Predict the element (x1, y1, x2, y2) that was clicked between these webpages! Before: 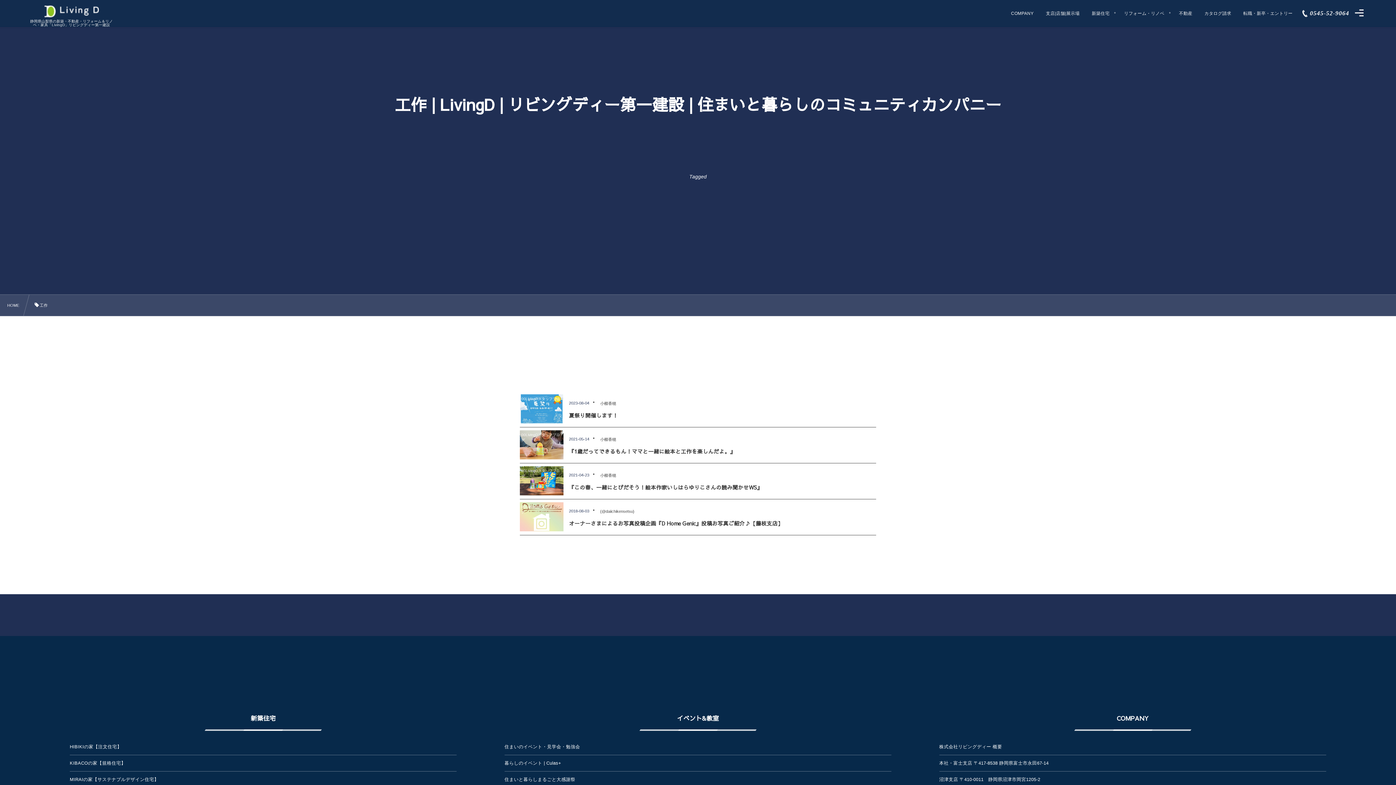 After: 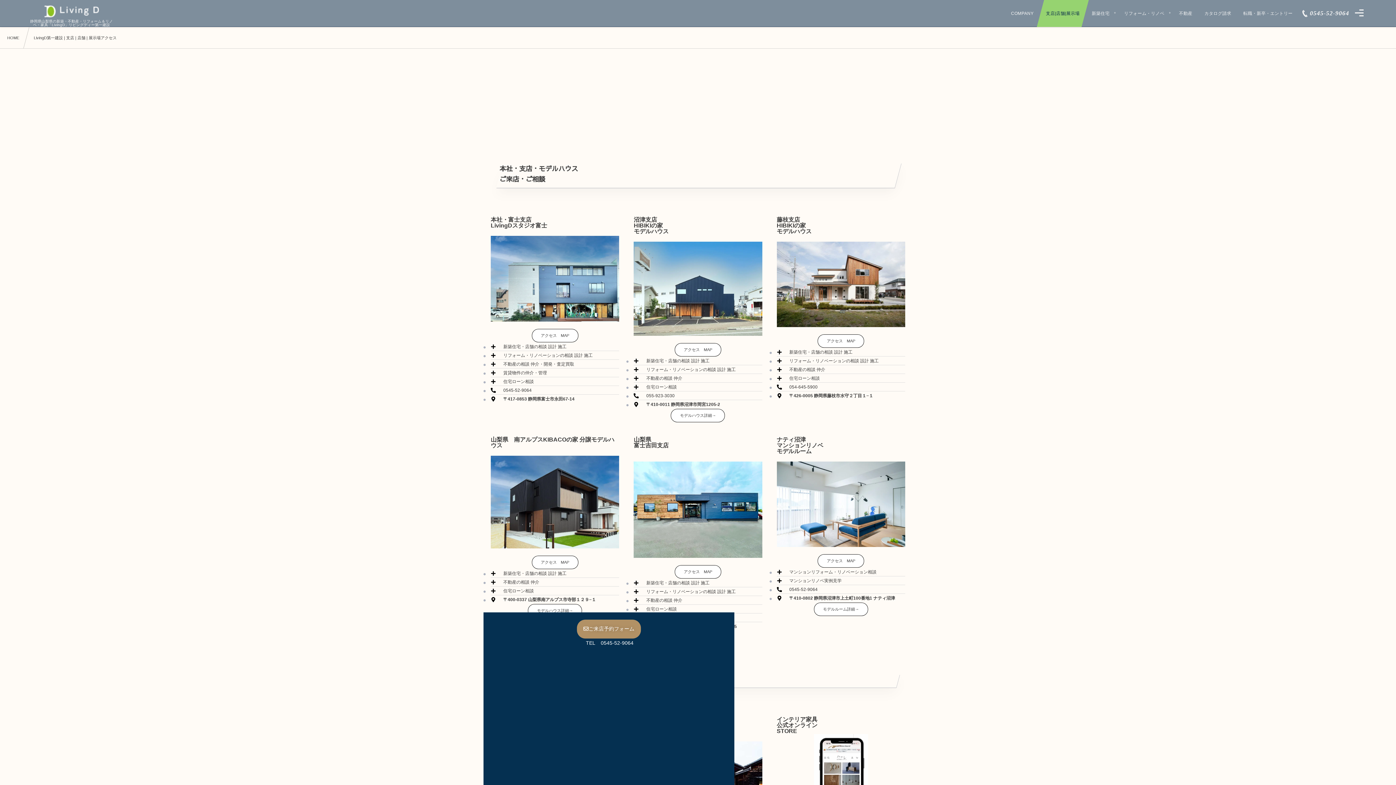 Action: label: 支店|店舗|展示場 bbox: (1036, 0, 1088, 26)